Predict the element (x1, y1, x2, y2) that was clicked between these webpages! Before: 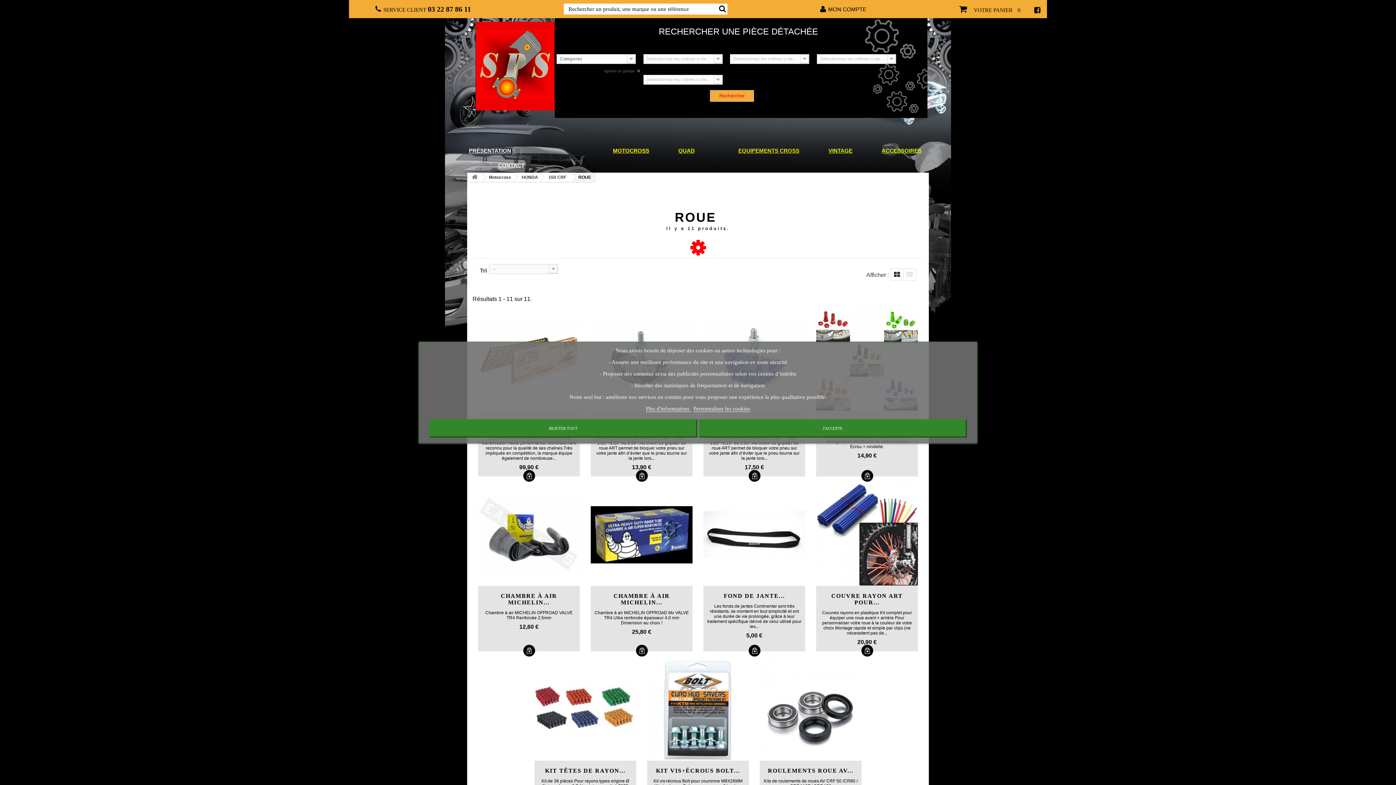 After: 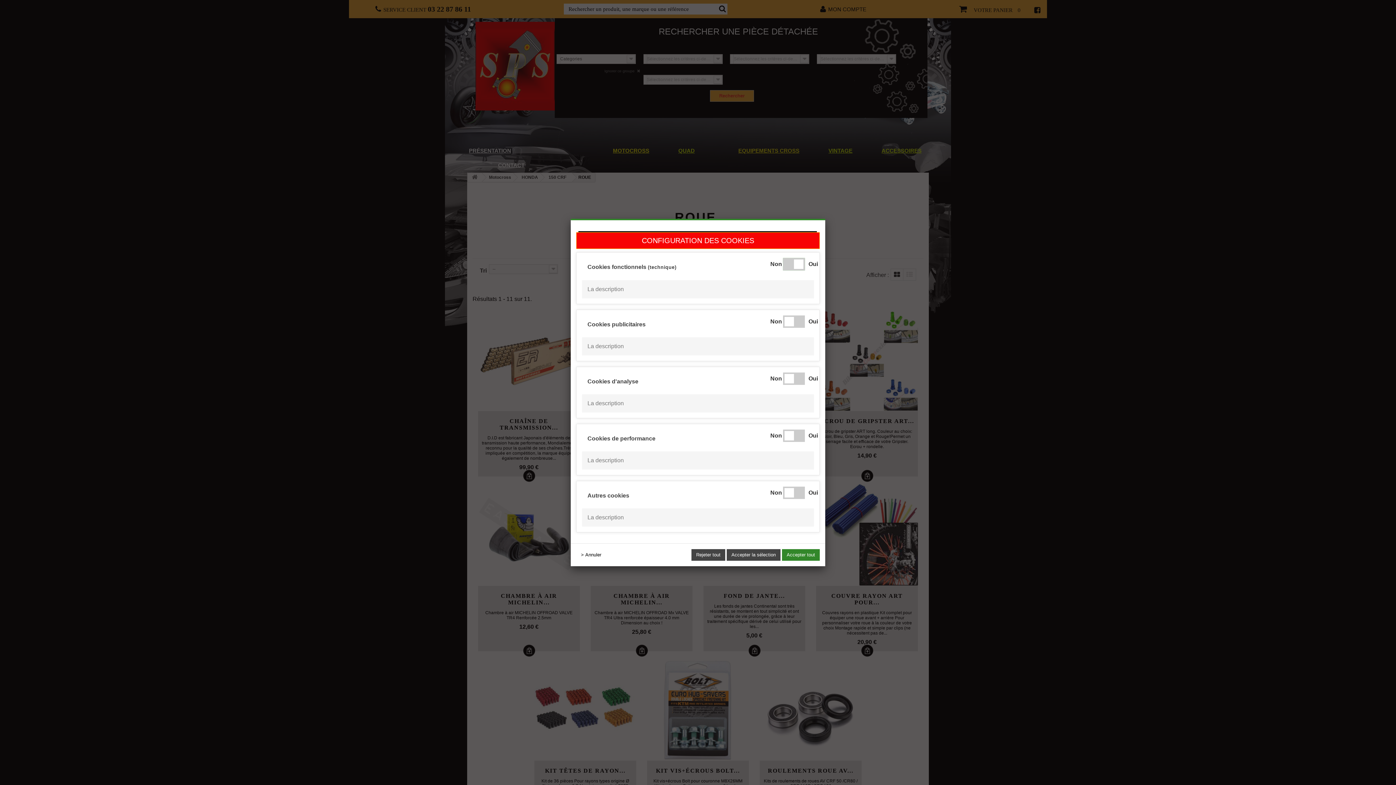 Action: bbox: (693, 406, 750, 412) label: Personnaliser les cookies